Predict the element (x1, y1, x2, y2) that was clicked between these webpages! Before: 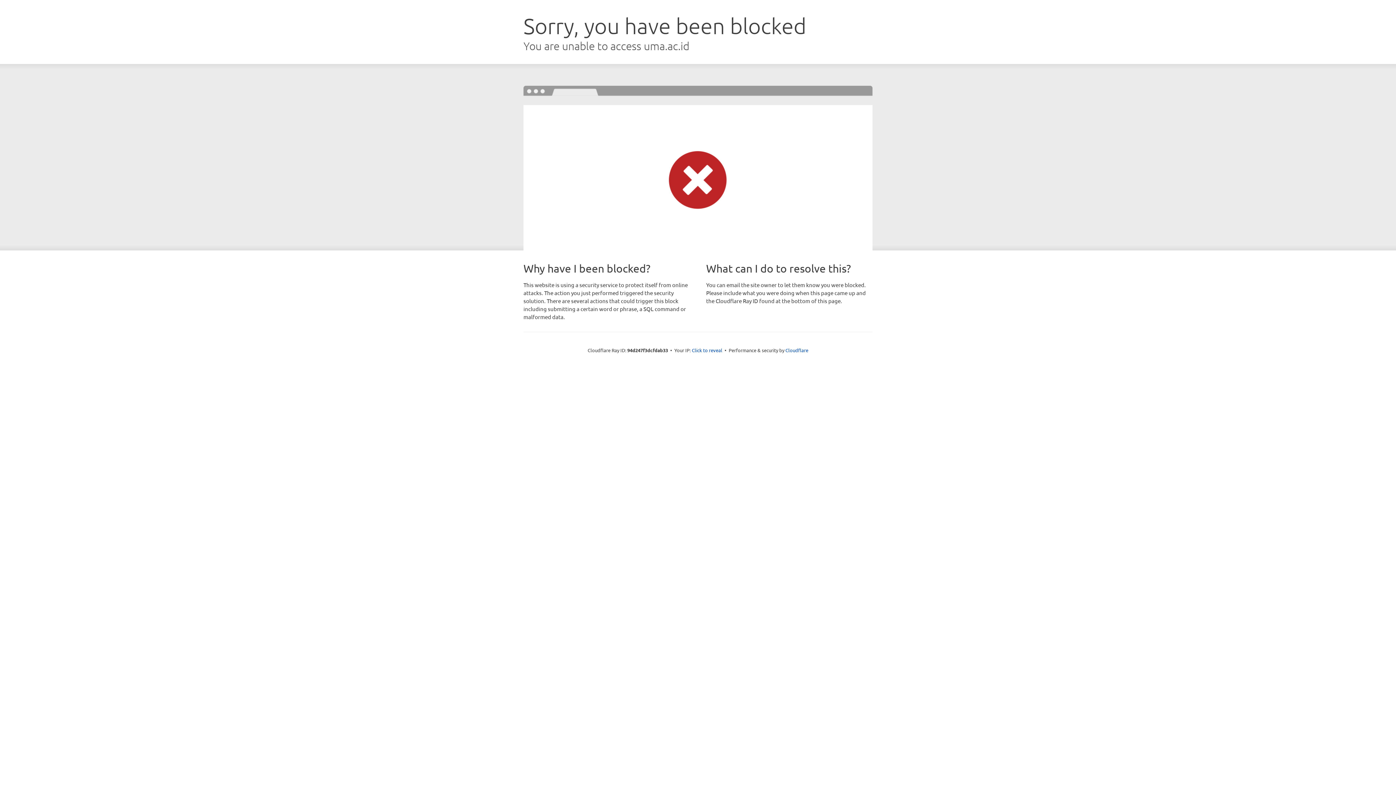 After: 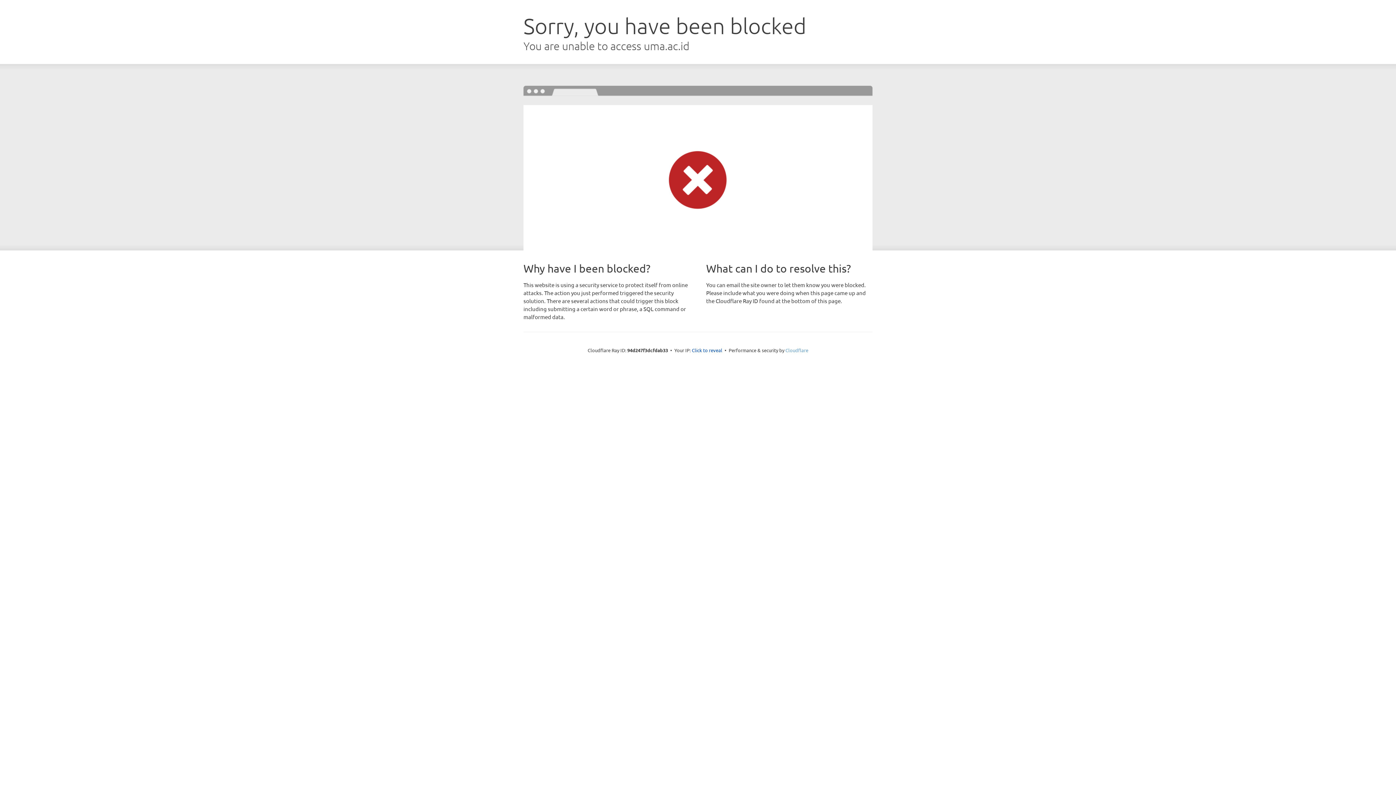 Action: label: Cloudflare bbox: (785, 347, 808, 353)